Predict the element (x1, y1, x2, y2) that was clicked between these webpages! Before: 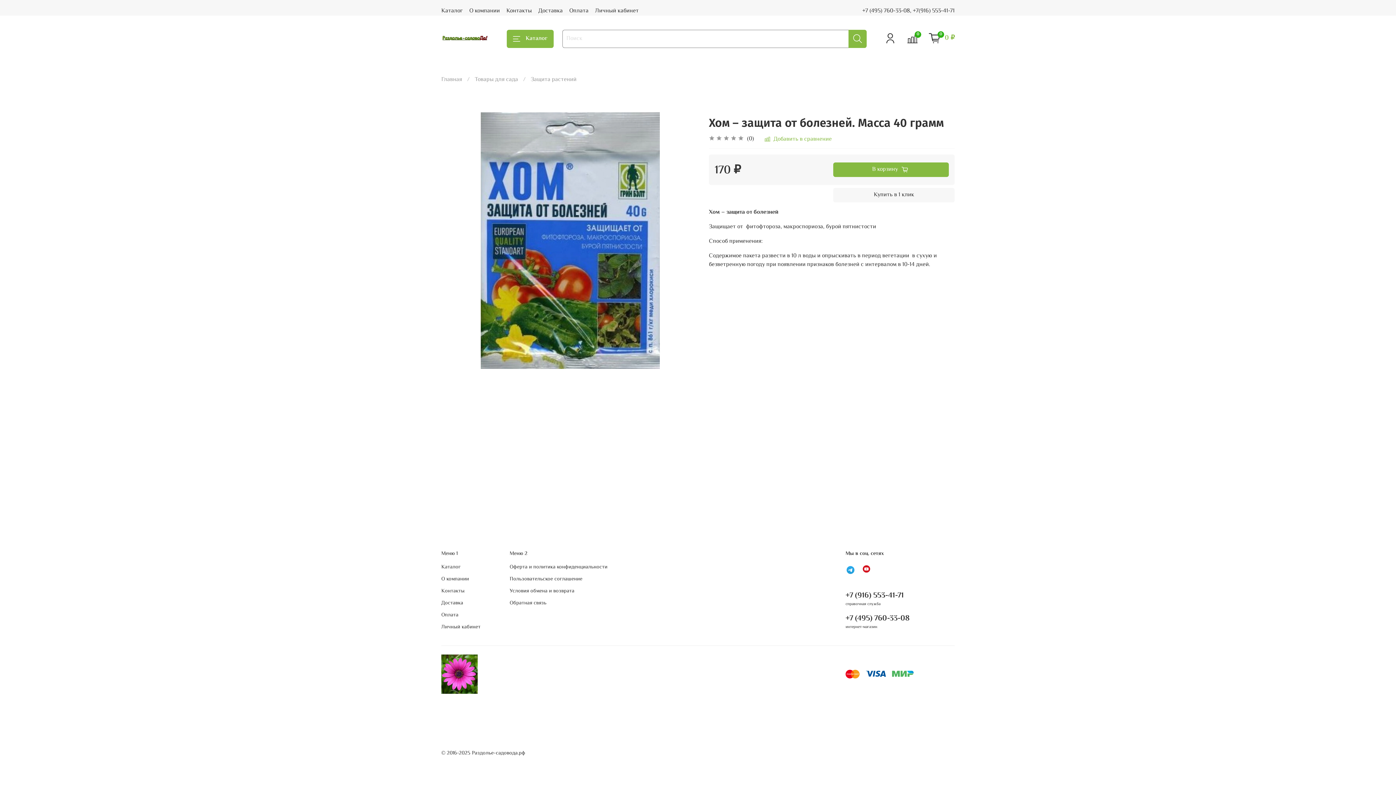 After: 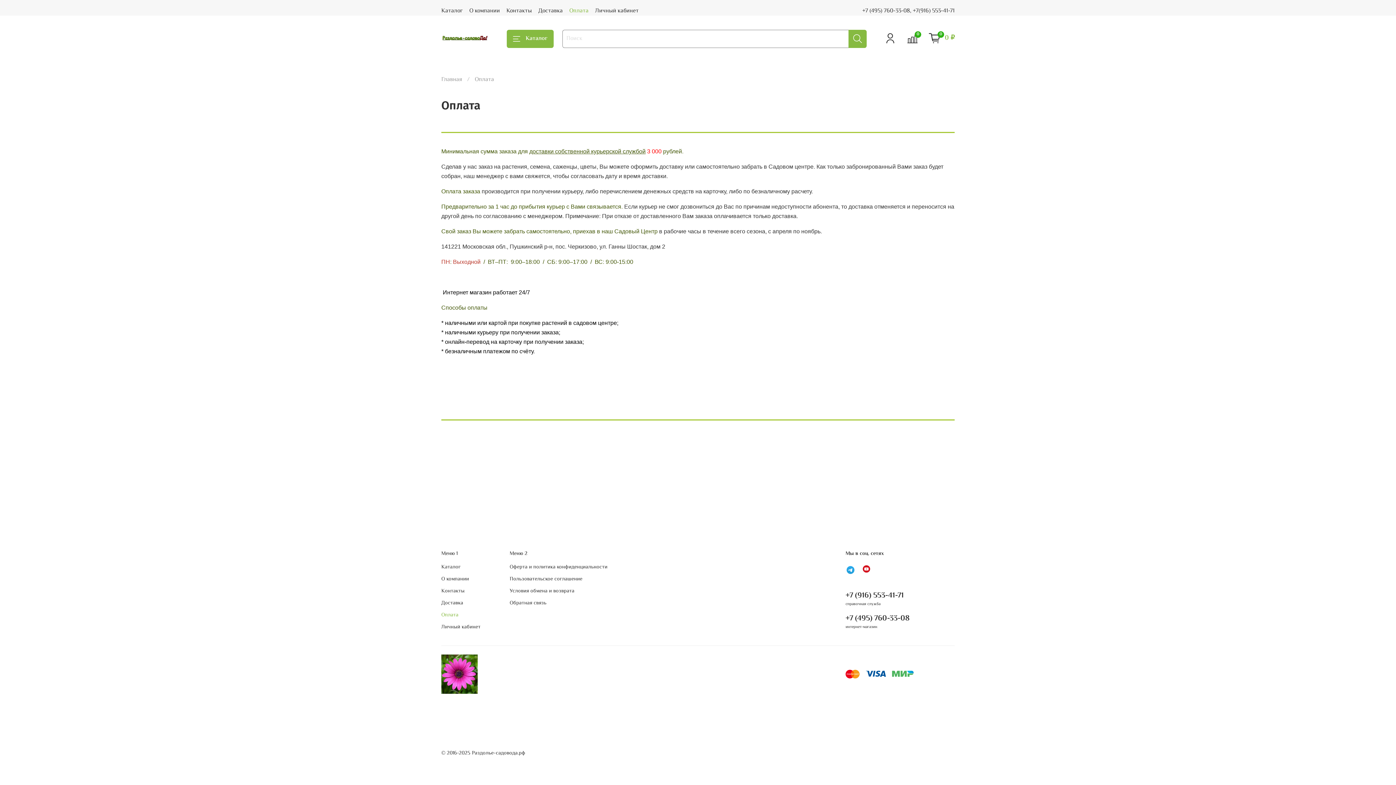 Action: bbox: (441, 611, 480, 619) label: Оплата